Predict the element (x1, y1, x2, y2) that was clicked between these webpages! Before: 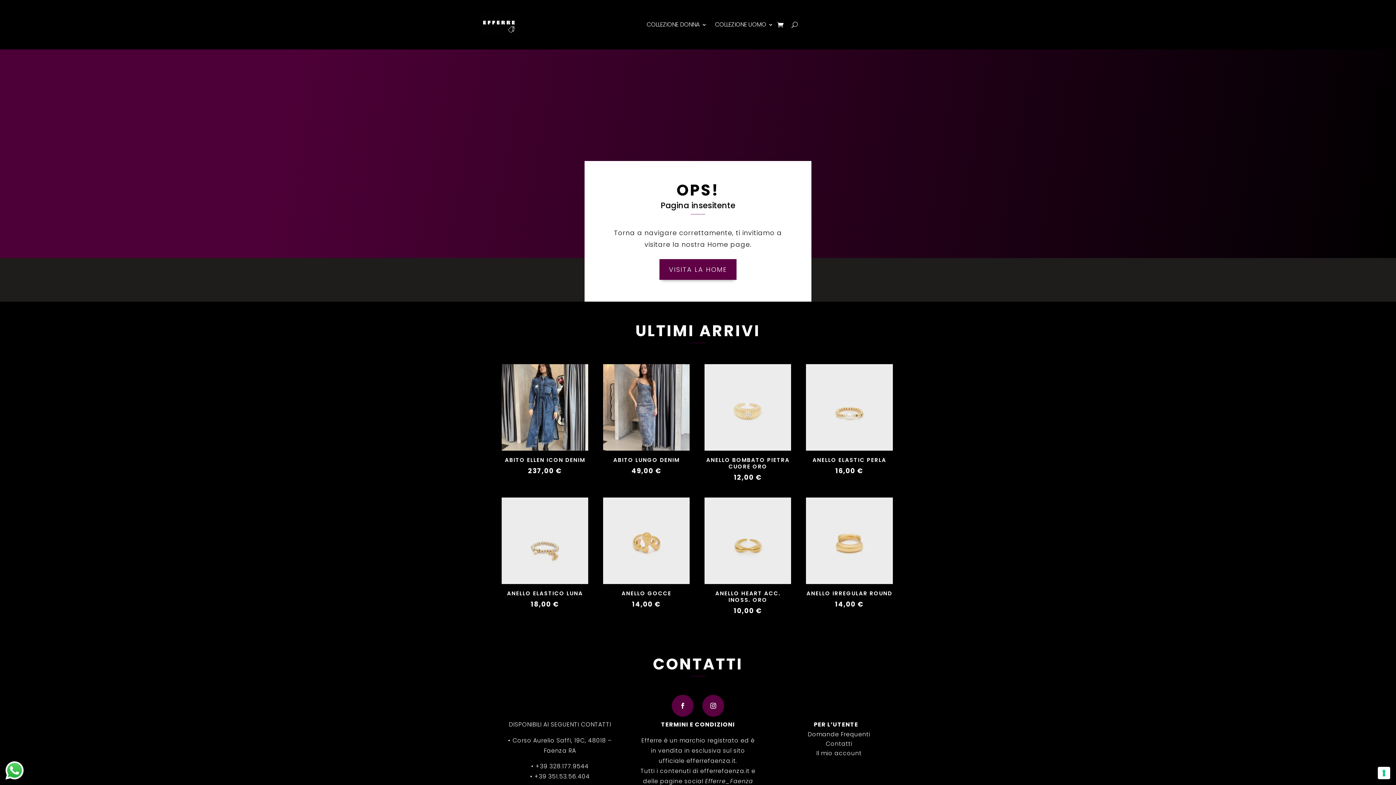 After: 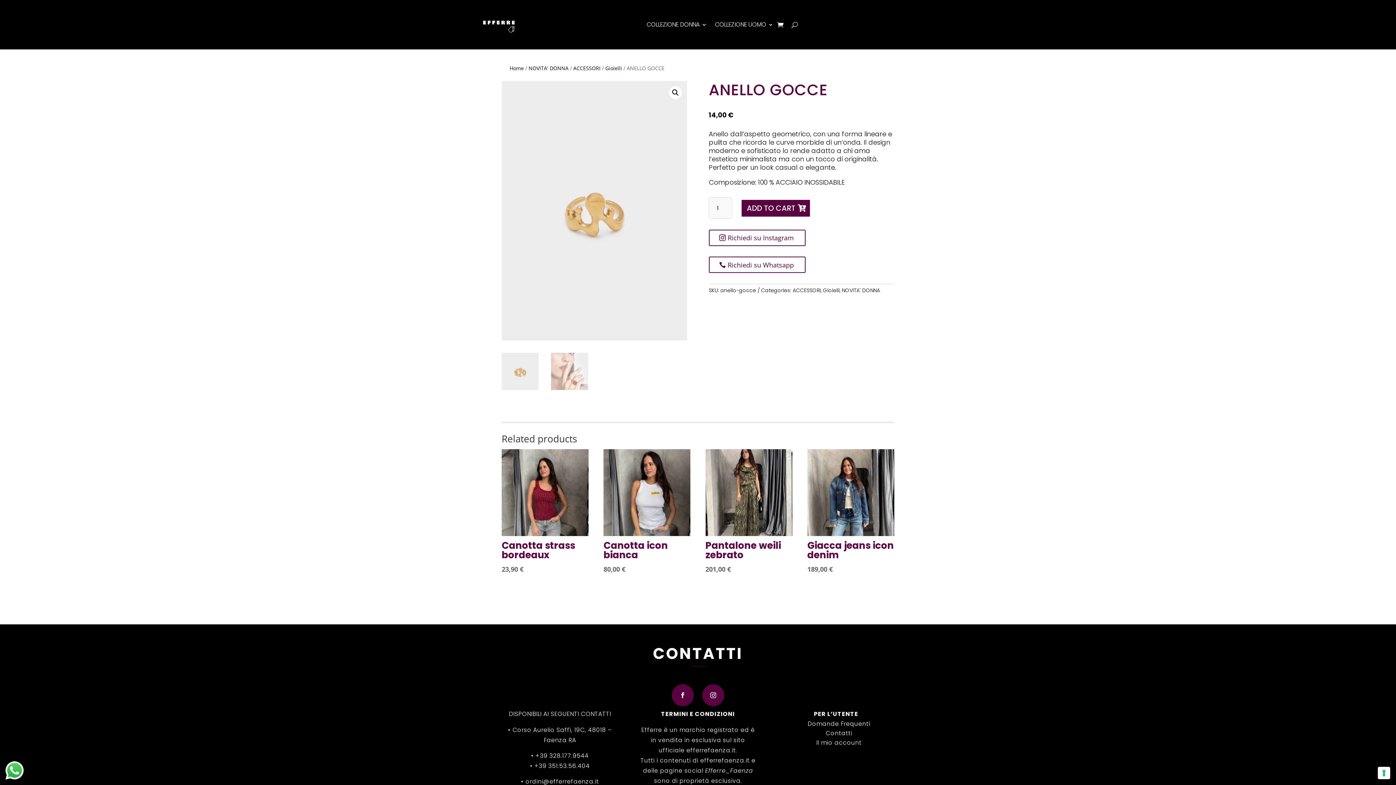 Action: bbox: (603, 497, 689, 609) label: ANELLO GOCCE
14,00 €